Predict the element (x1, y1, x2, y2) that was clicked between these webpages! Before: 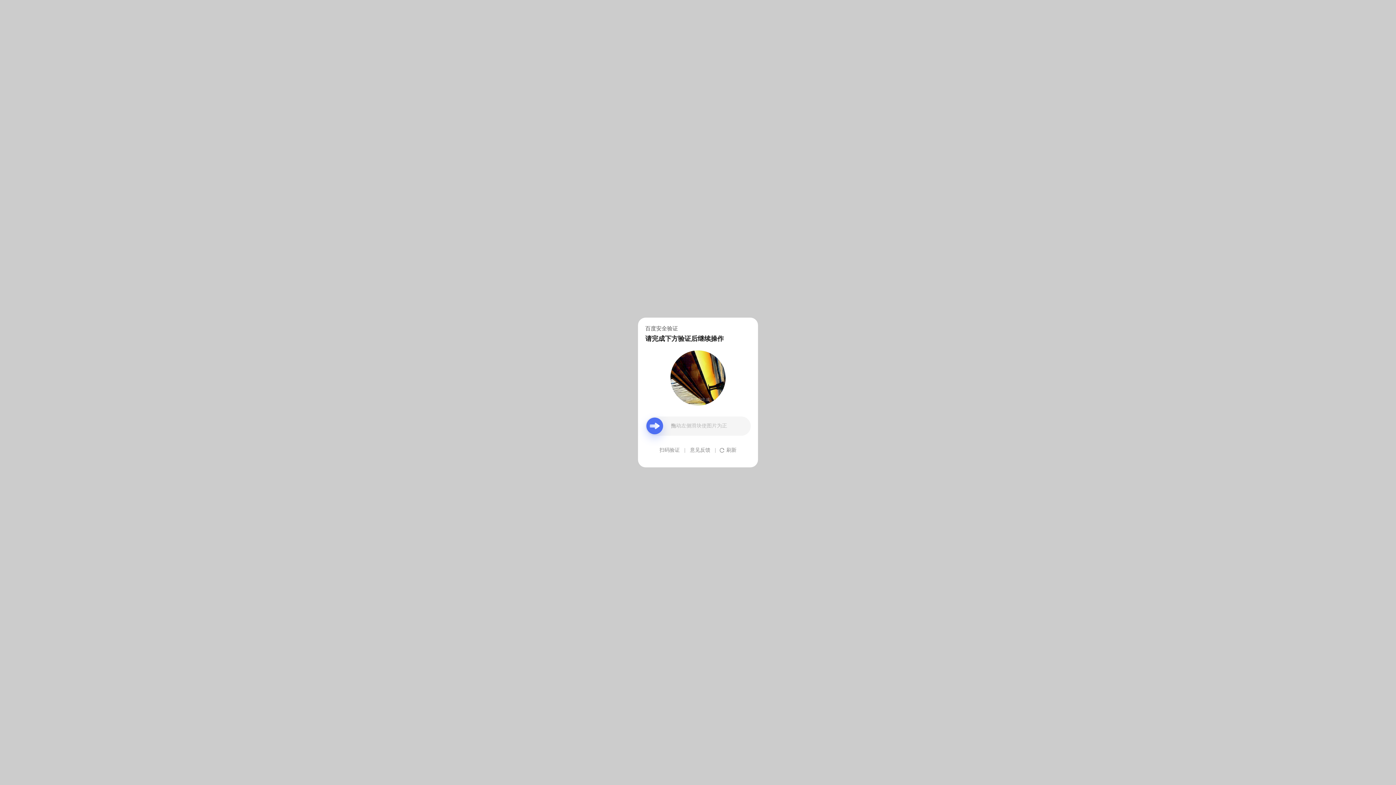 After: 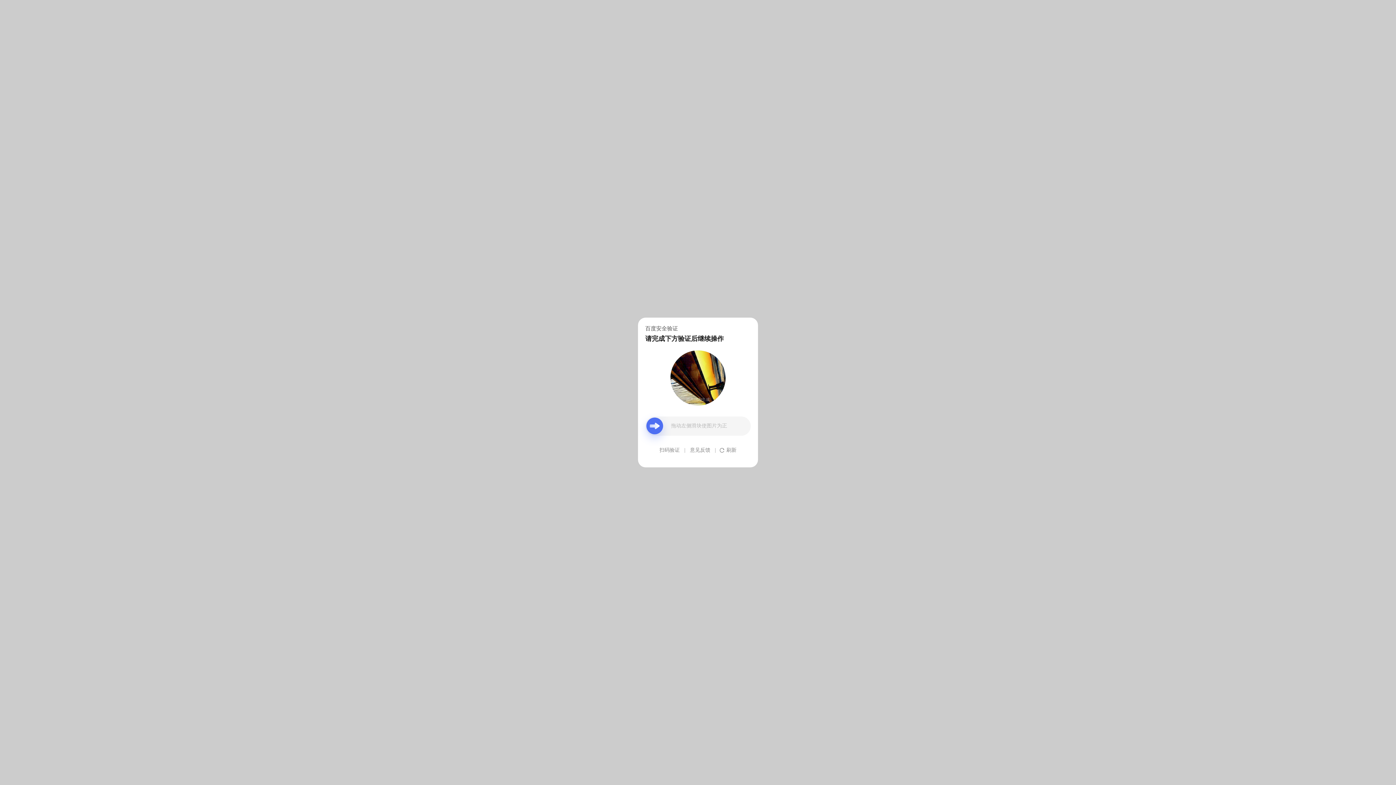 Action: label: 意见反馈 bbox: (690, 439, 710, 461)